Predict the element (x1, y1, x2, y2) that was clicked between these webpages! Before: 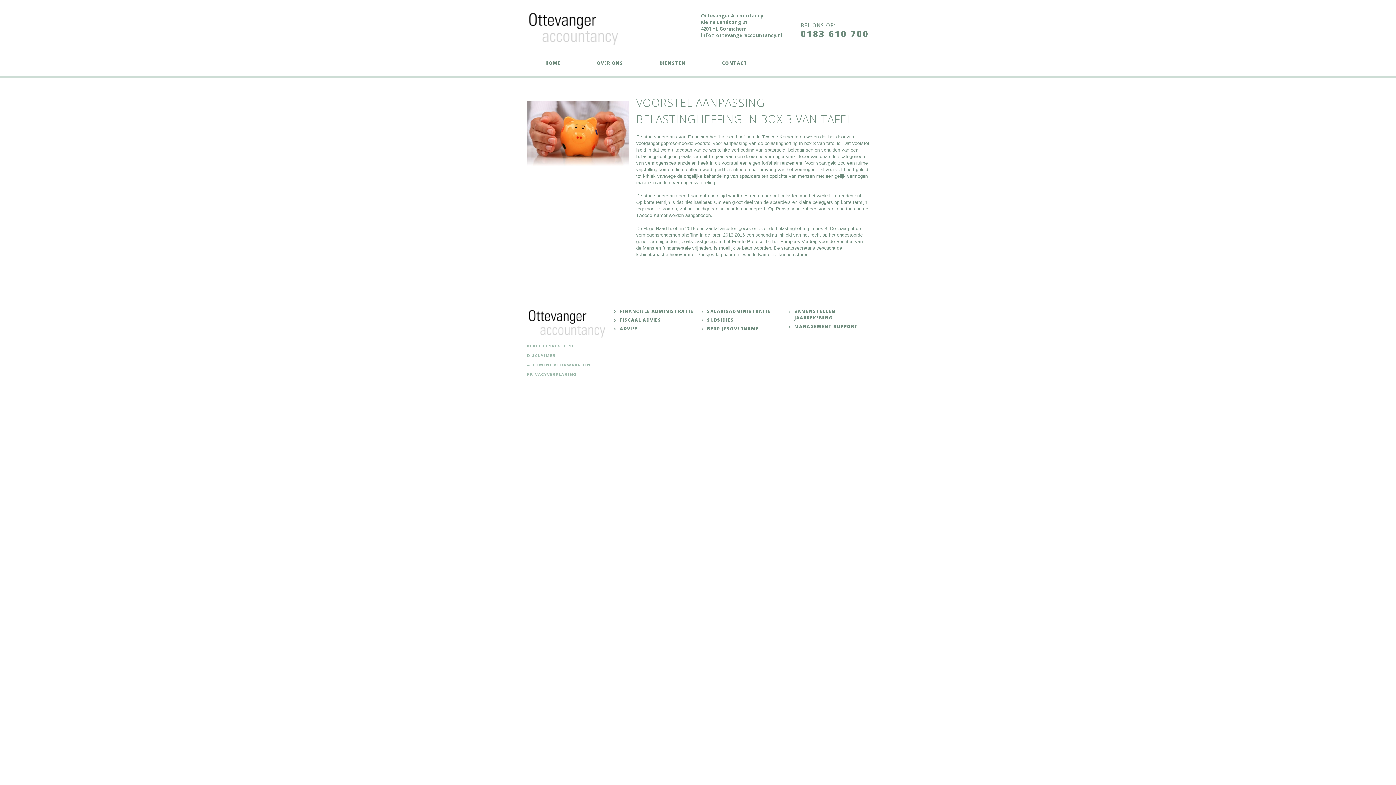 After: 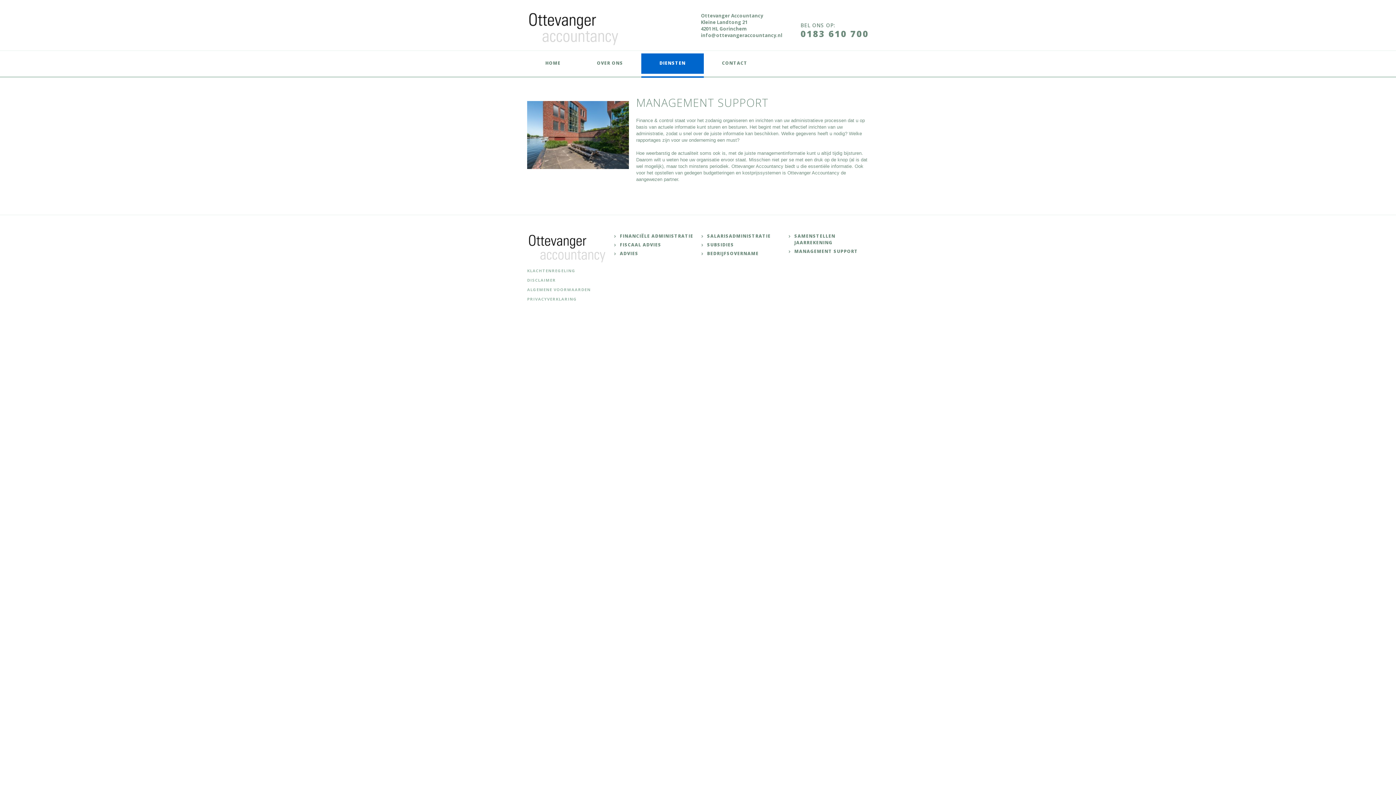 Action: label: MANAGEMENT SUPPORT bbox: (794, 323, 858, 329)